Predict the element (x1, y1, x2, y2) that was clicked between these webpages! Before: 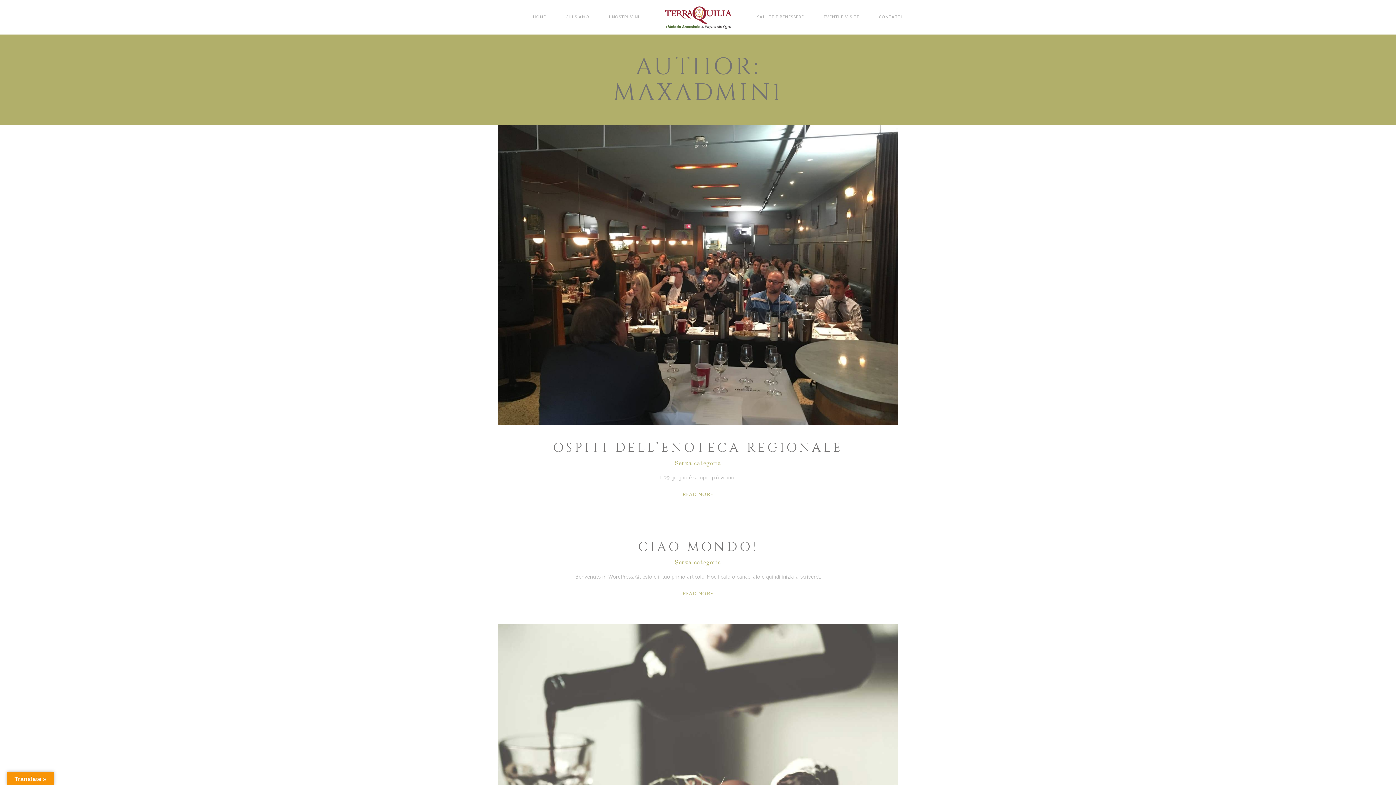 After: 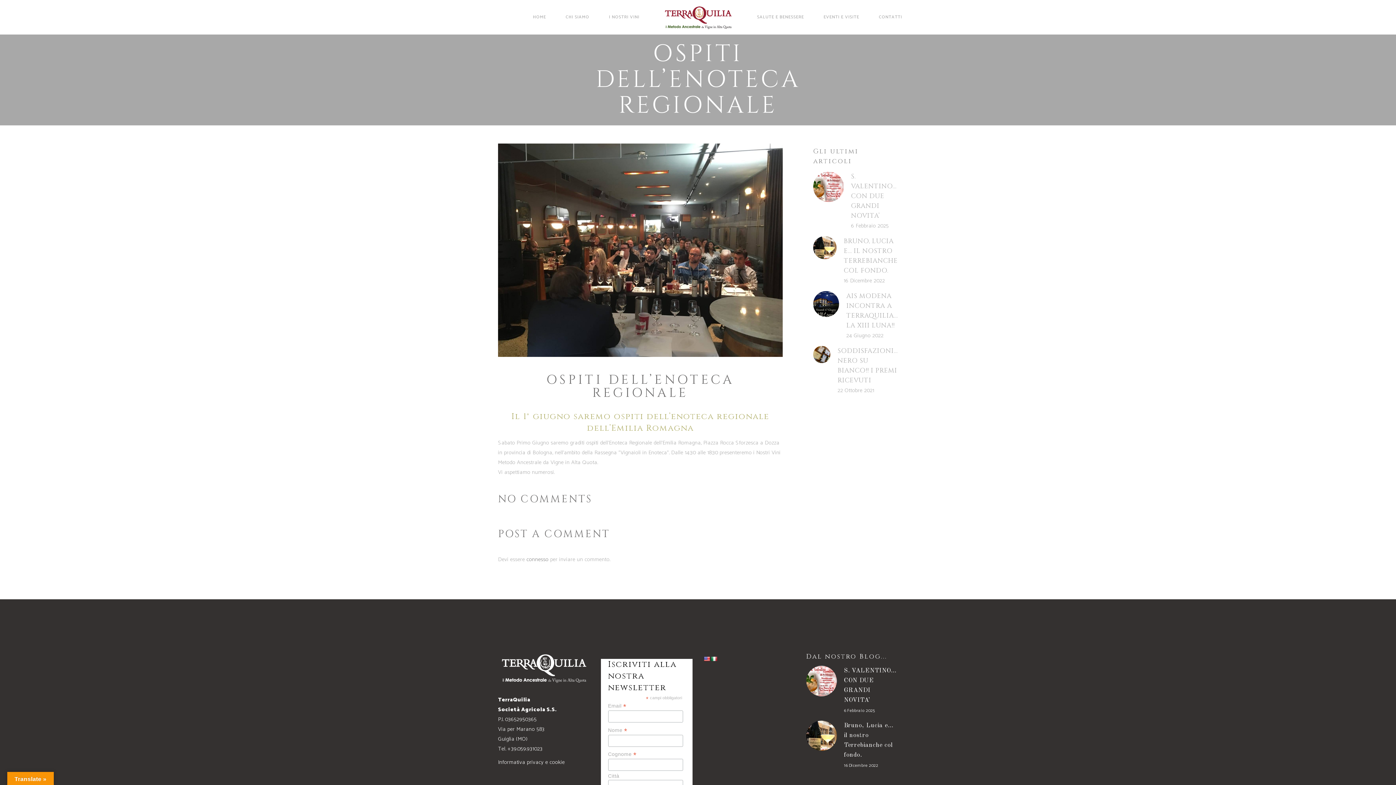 Action: label: READ MORE bbox: (682, 490, 713, 499)